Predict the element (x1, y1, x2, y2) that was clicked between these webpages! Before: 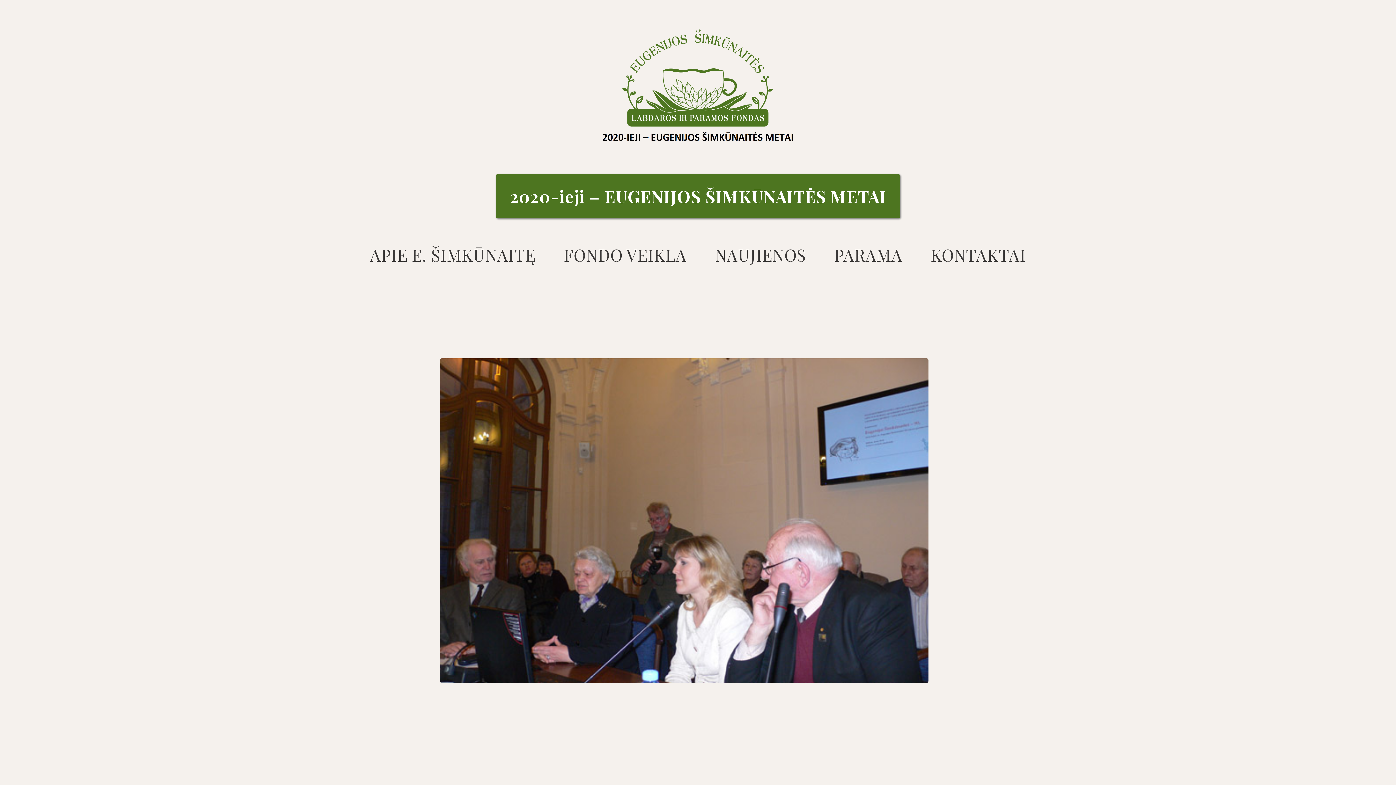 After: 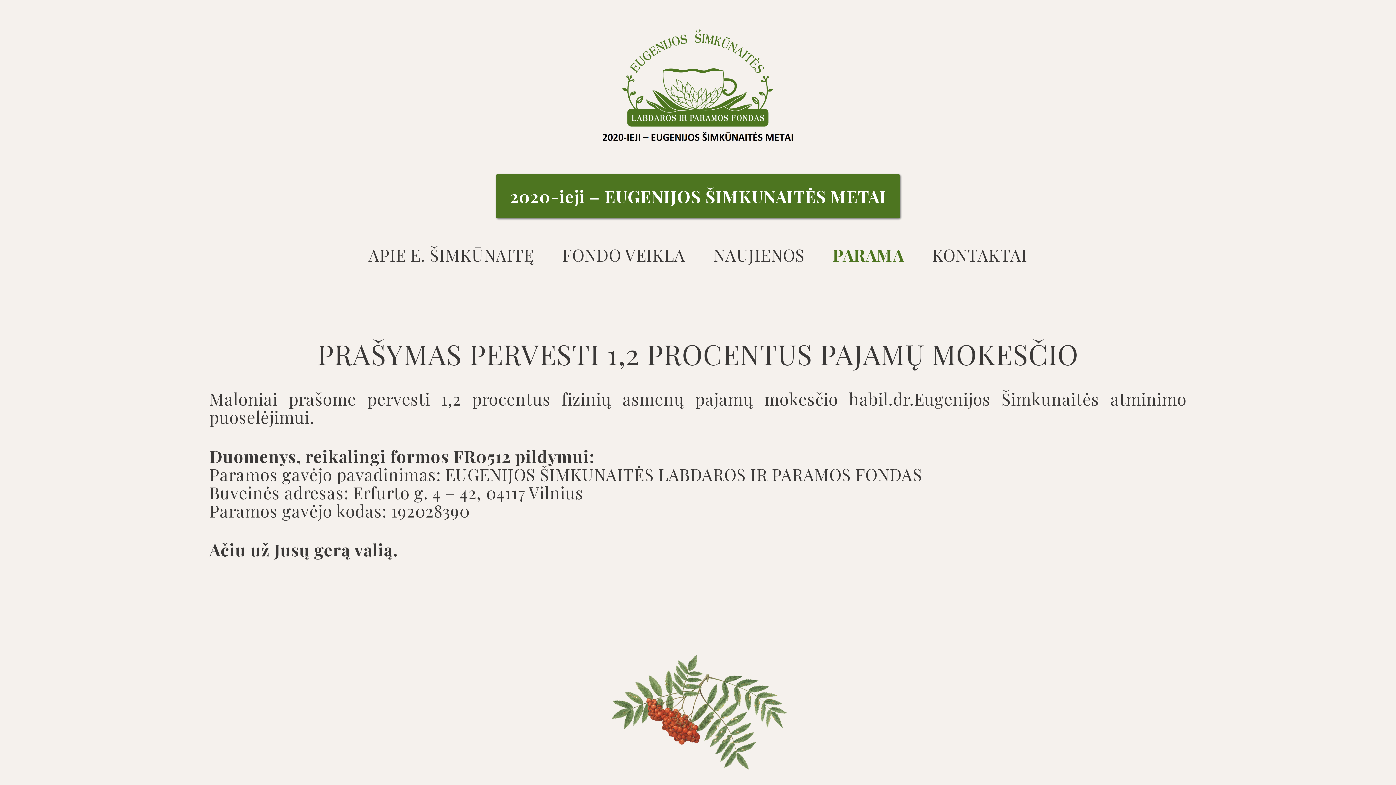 Action: bbox: (834, 243, 903, 266) label: PARAMA